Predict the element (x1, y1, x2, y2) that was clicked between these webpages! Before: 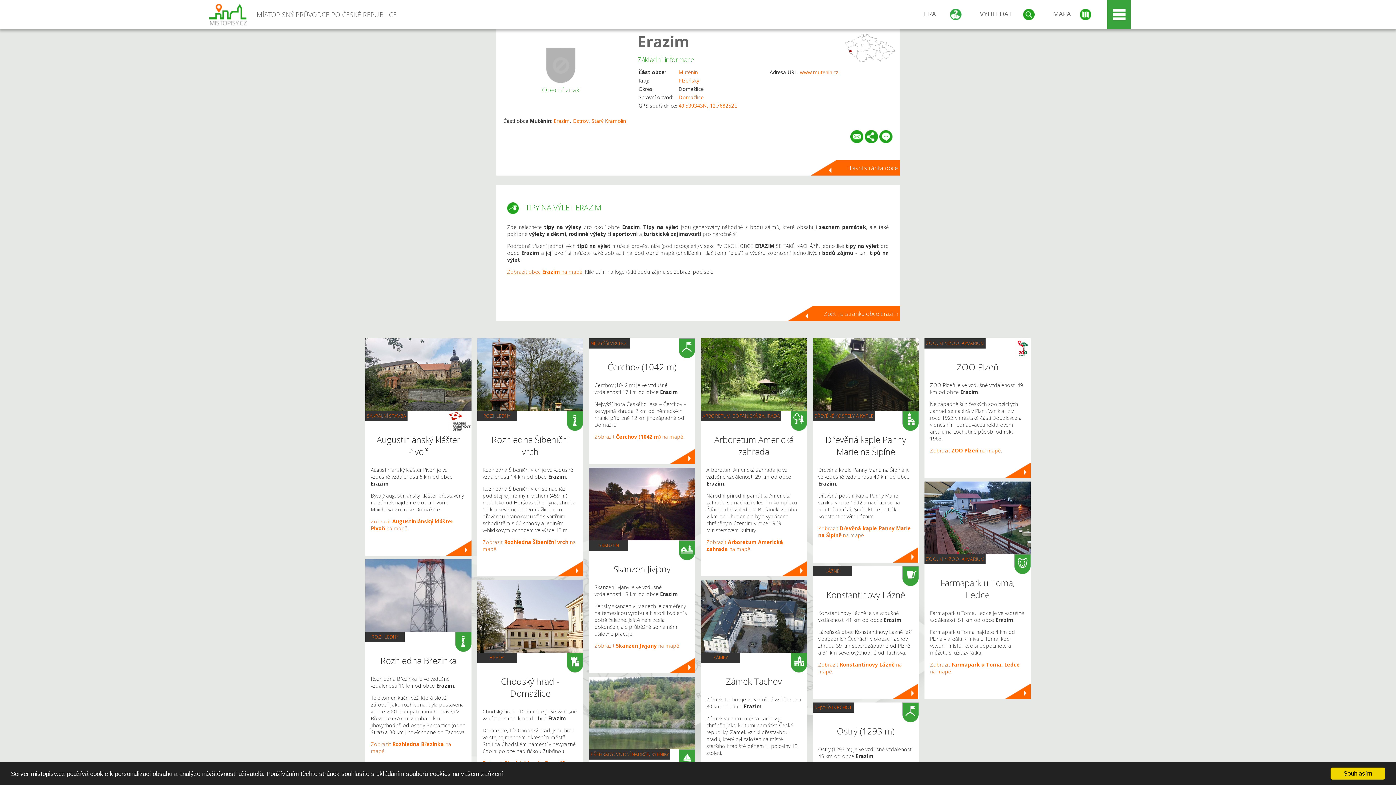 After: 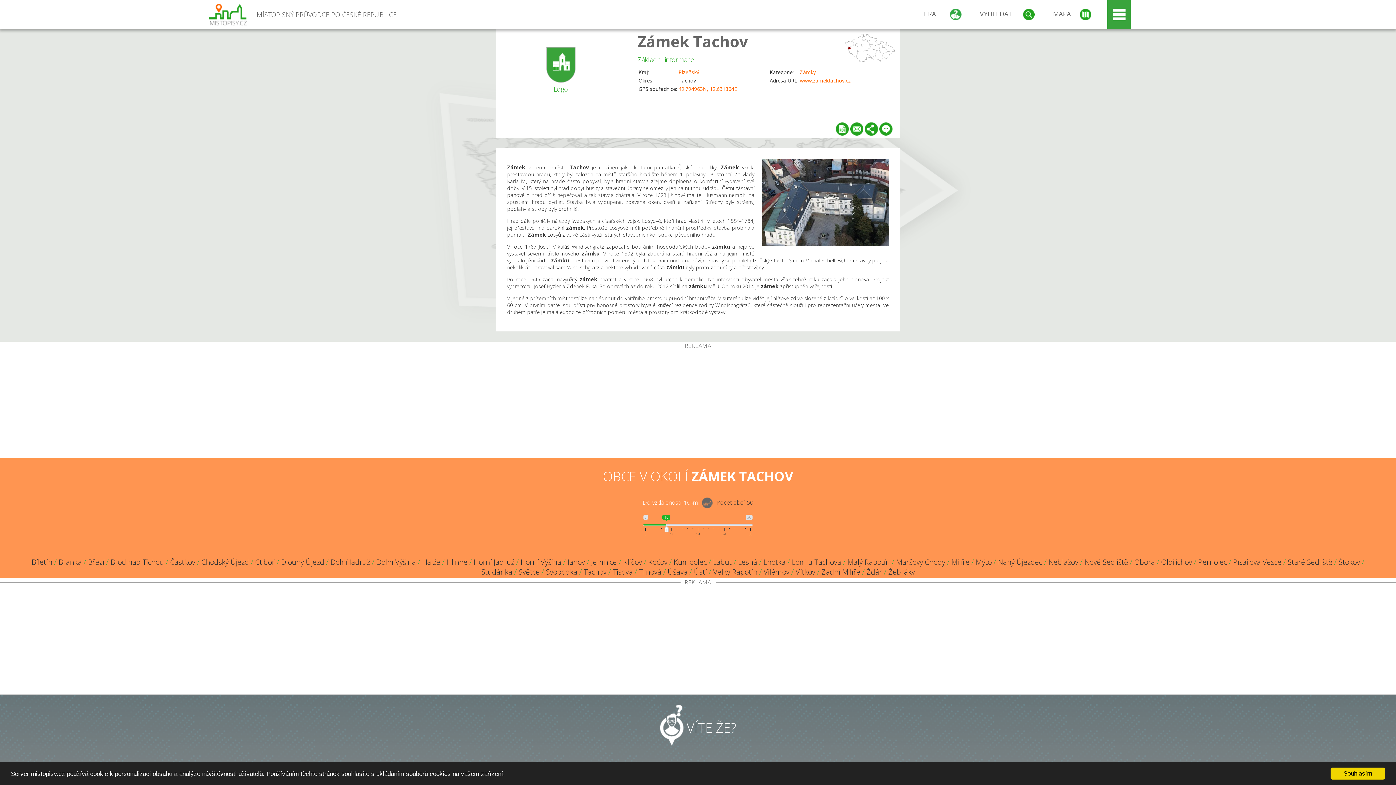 Action: bbox: (701, 580, 807, 653)